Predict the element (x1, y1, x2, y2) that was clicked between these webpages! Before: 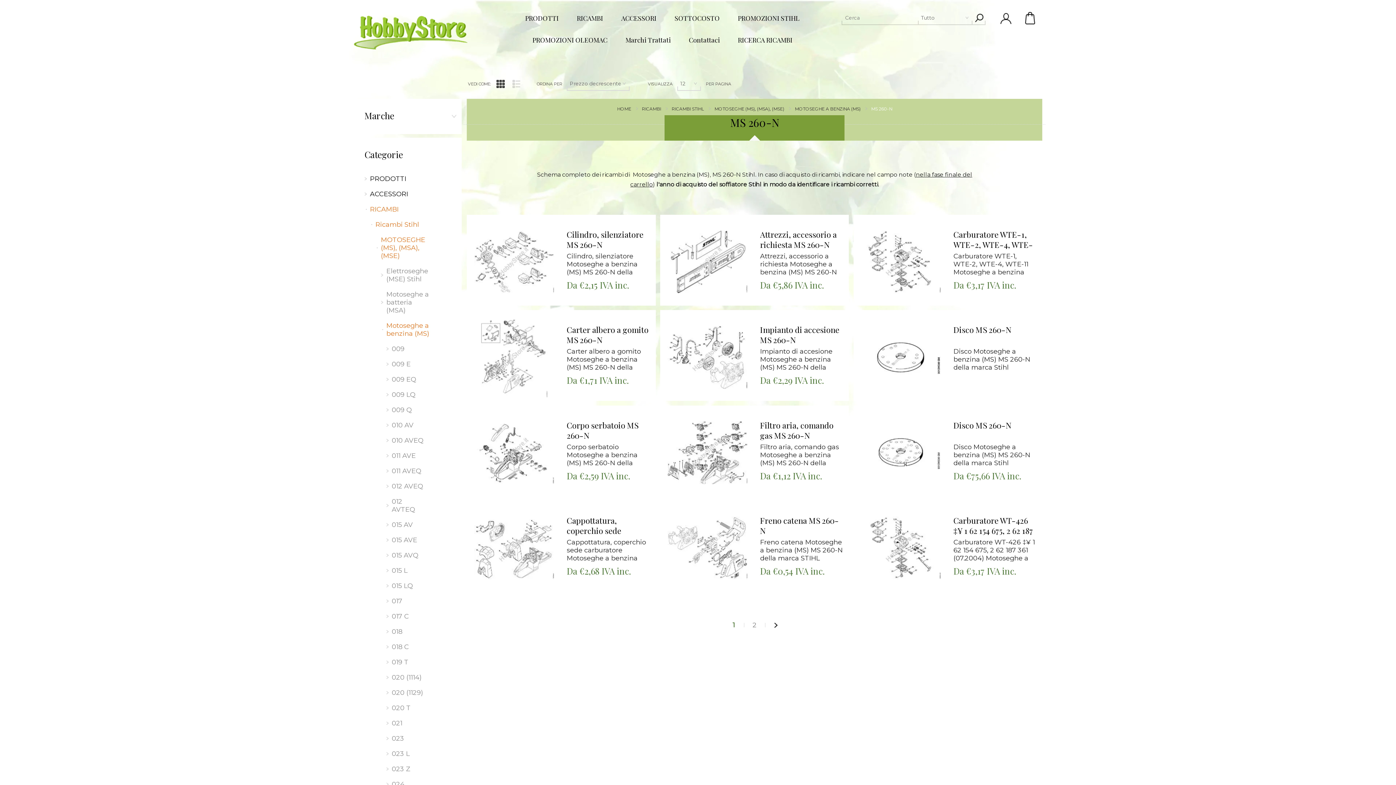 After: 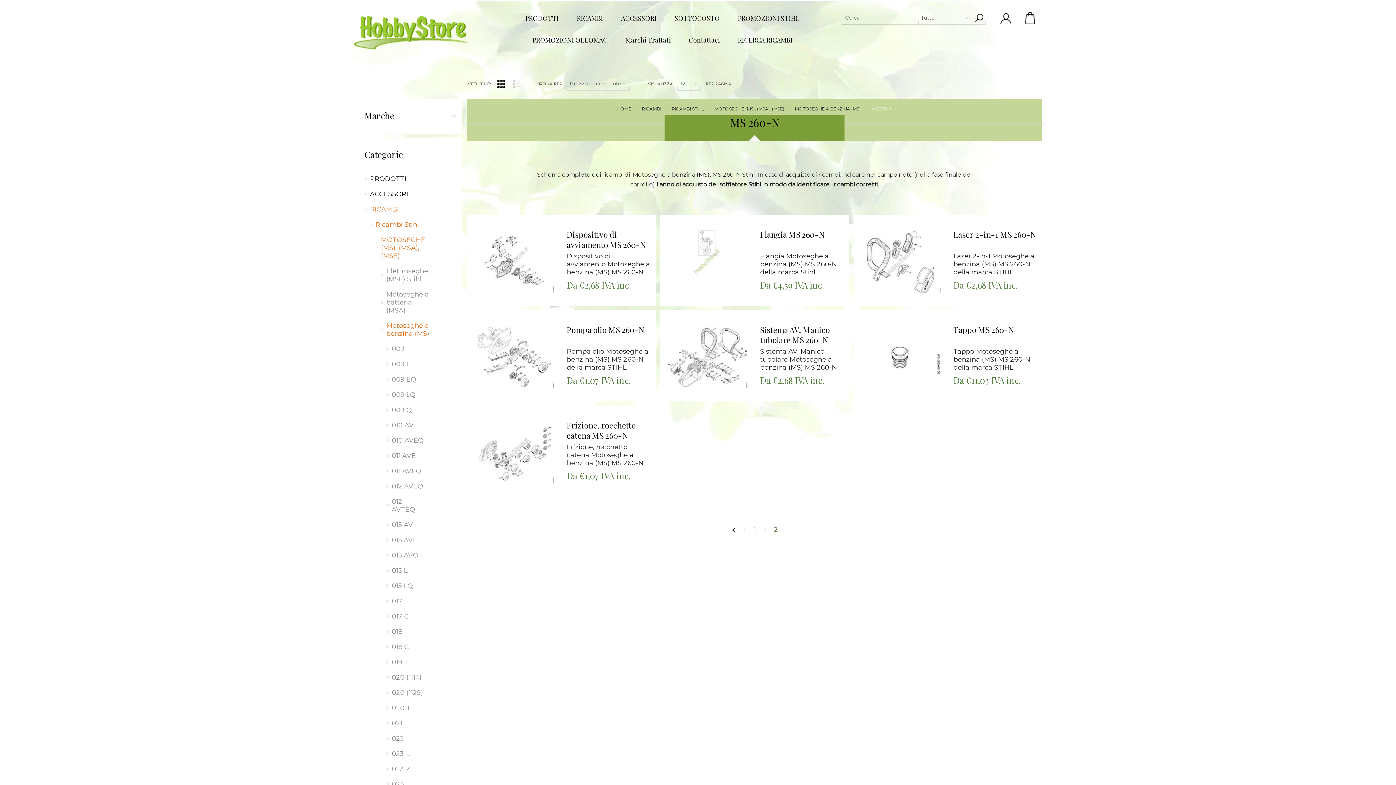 Action: bbox: (765, 614, 786, 636) label: Successiva